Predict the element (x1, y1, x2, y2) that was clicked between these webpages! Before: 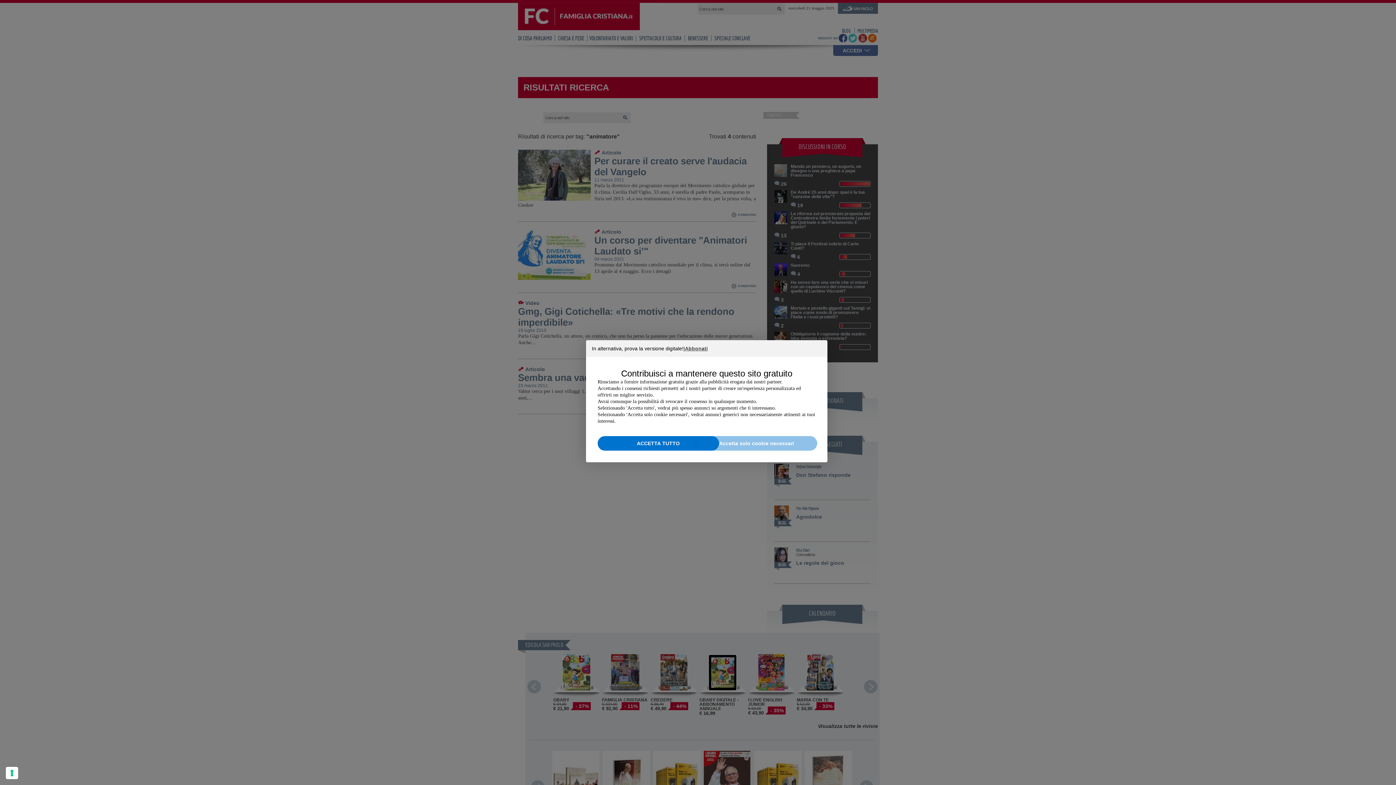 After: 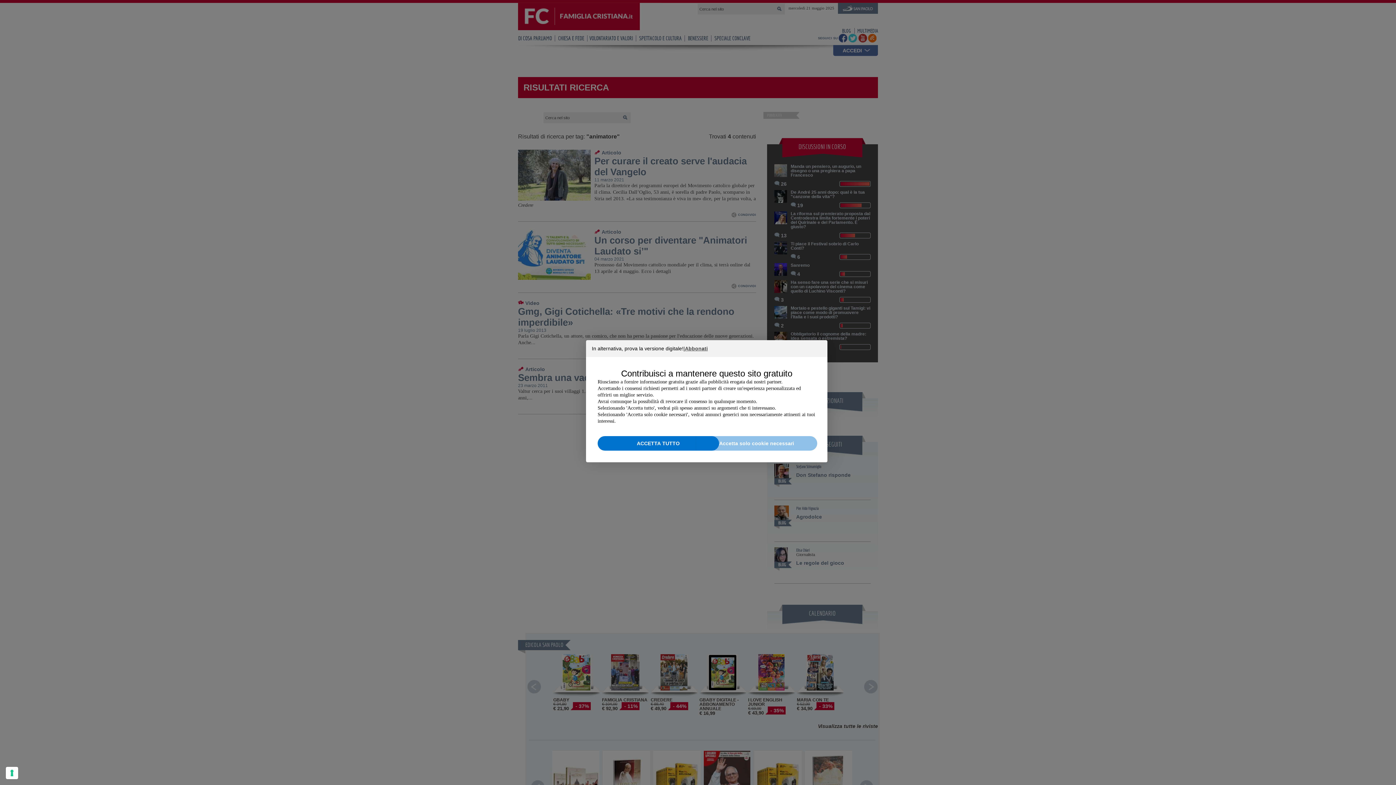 Action: label: Accetta solo cookie necessari bbox: (696, 436, 817, 450)